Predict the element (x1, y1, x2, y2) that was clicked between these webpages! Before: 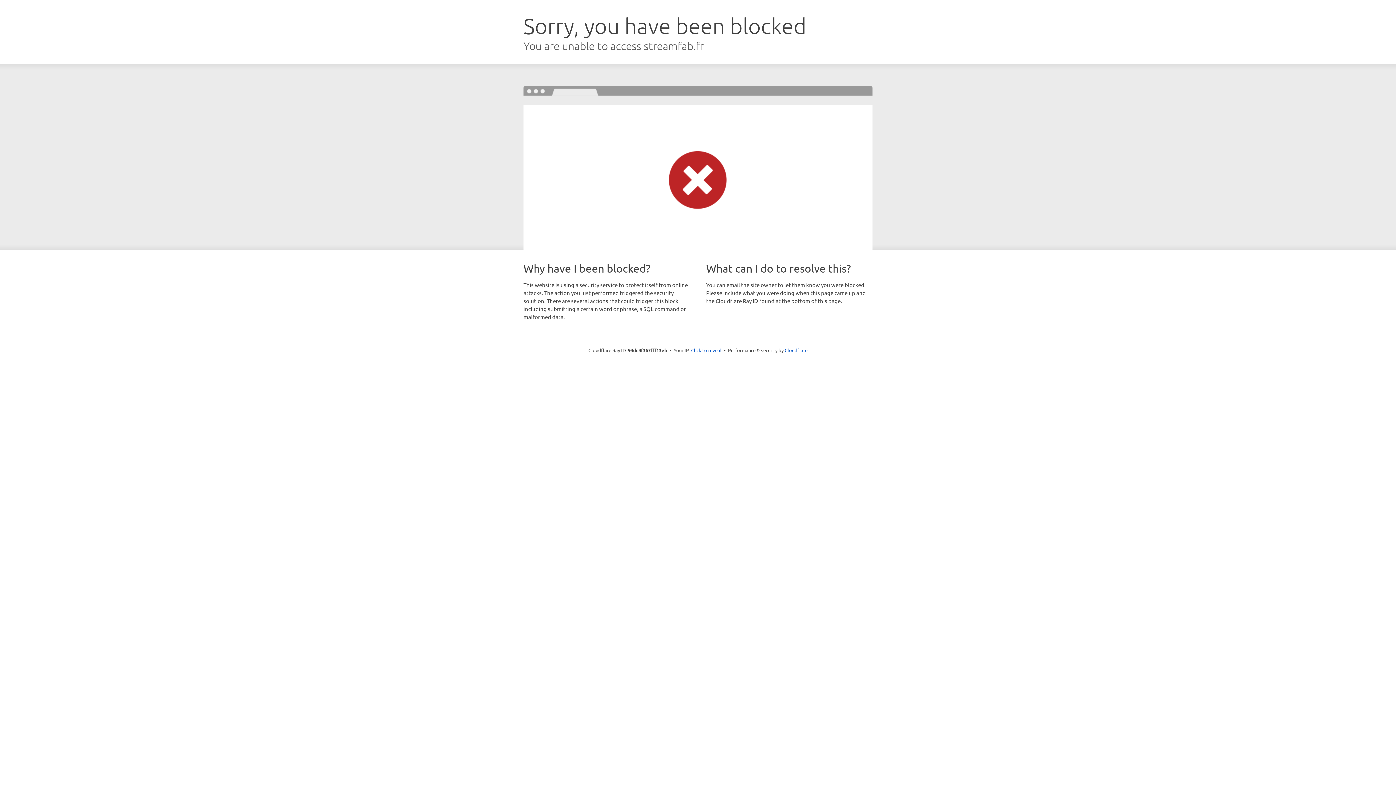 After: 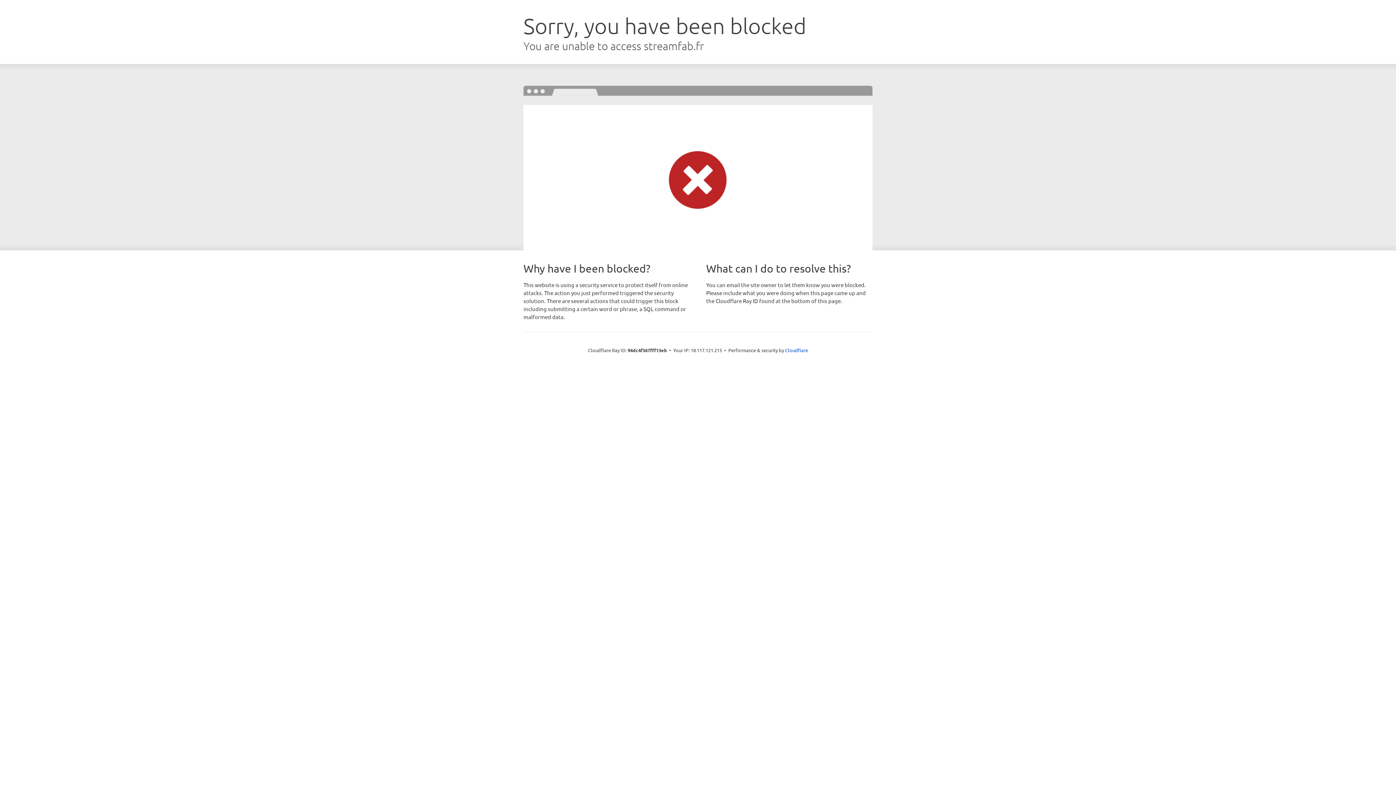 Action: label: Click to reveal bbox: (691, 346, 721, 353)